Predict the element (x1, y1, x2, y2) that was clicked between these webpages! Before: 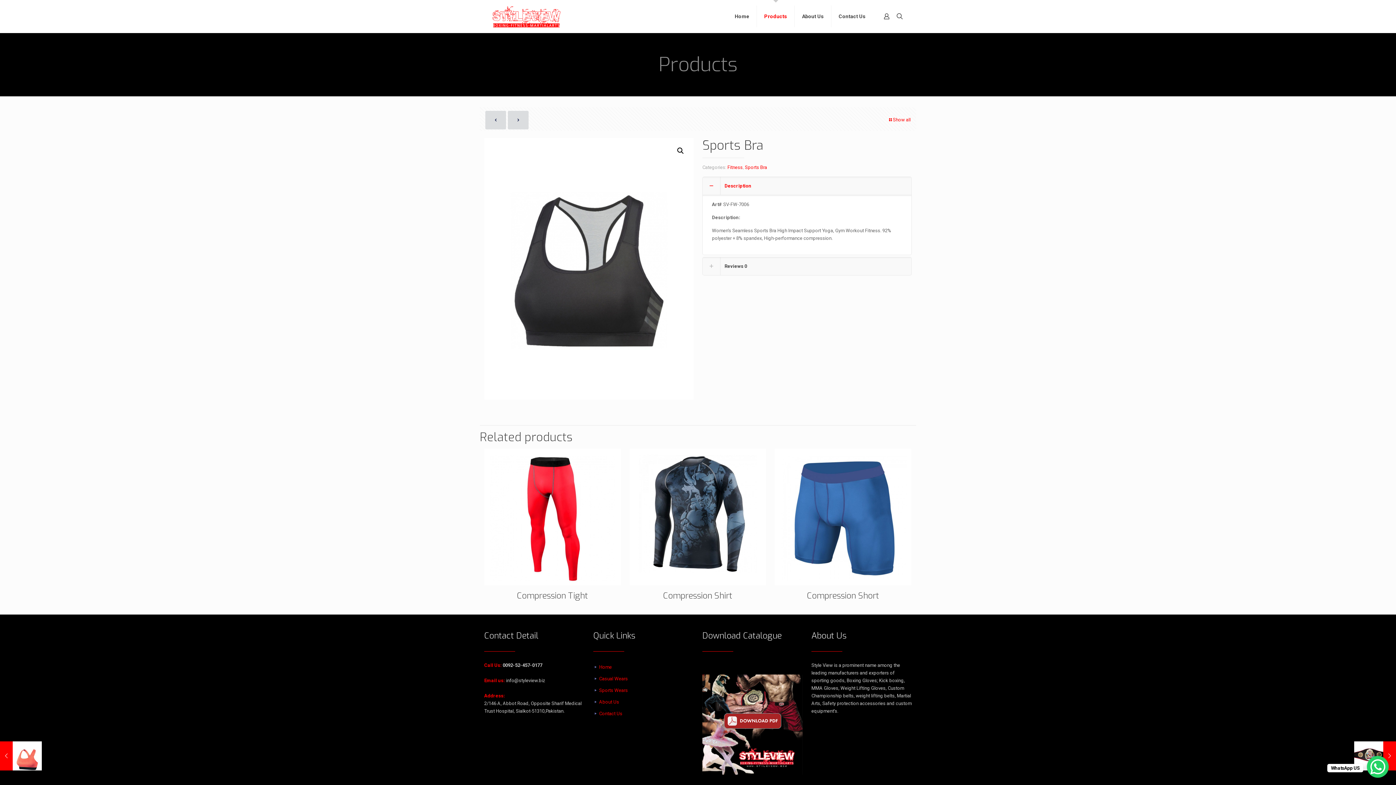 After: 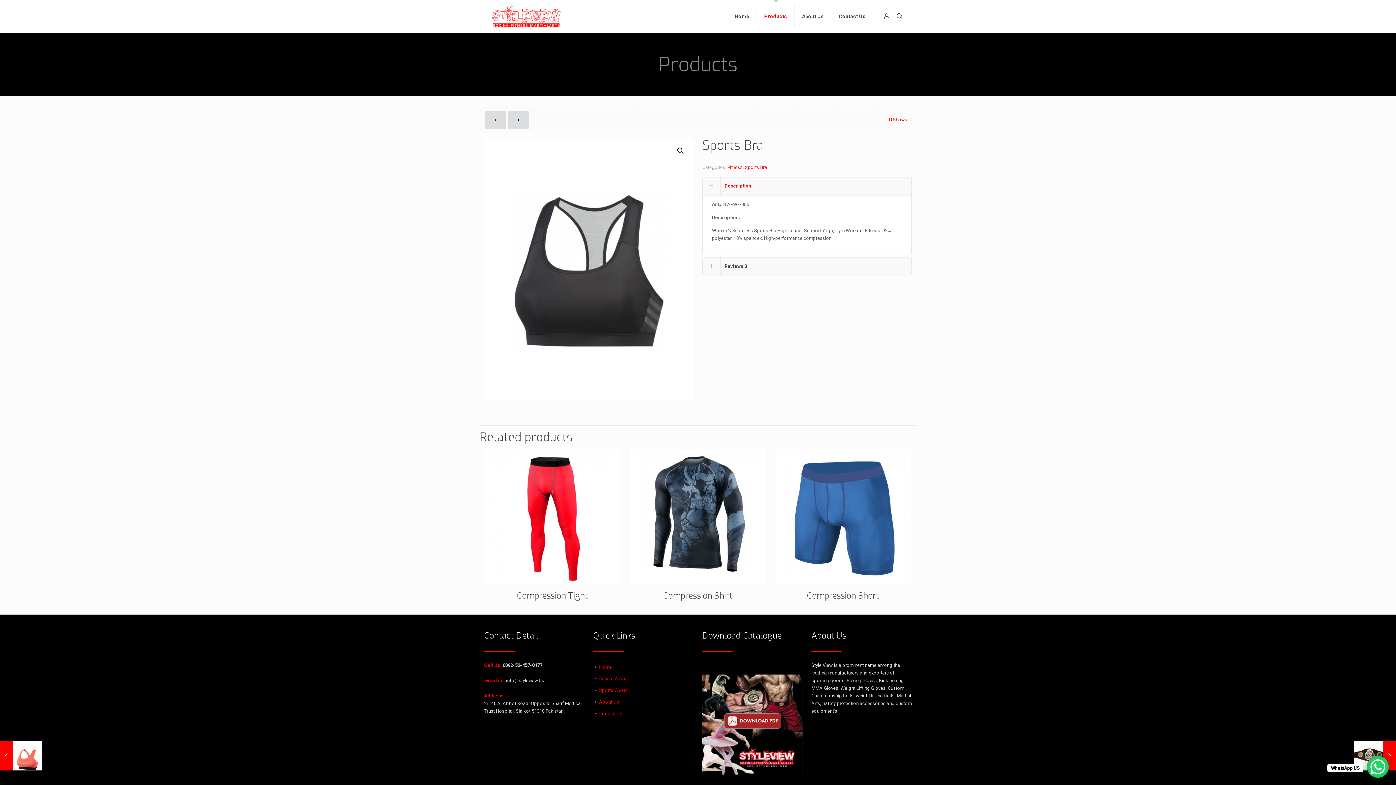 Action: bbox: (702, 770, 802, 776)